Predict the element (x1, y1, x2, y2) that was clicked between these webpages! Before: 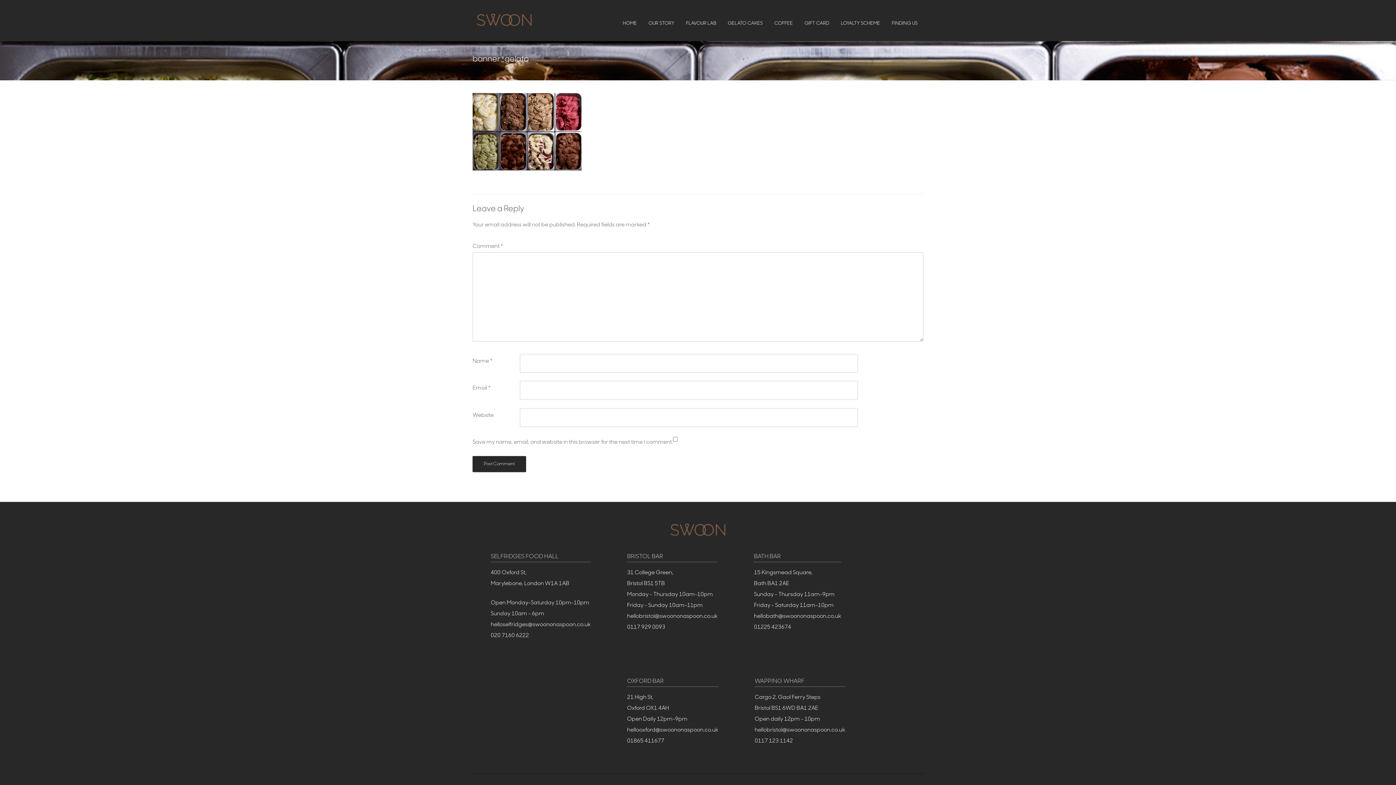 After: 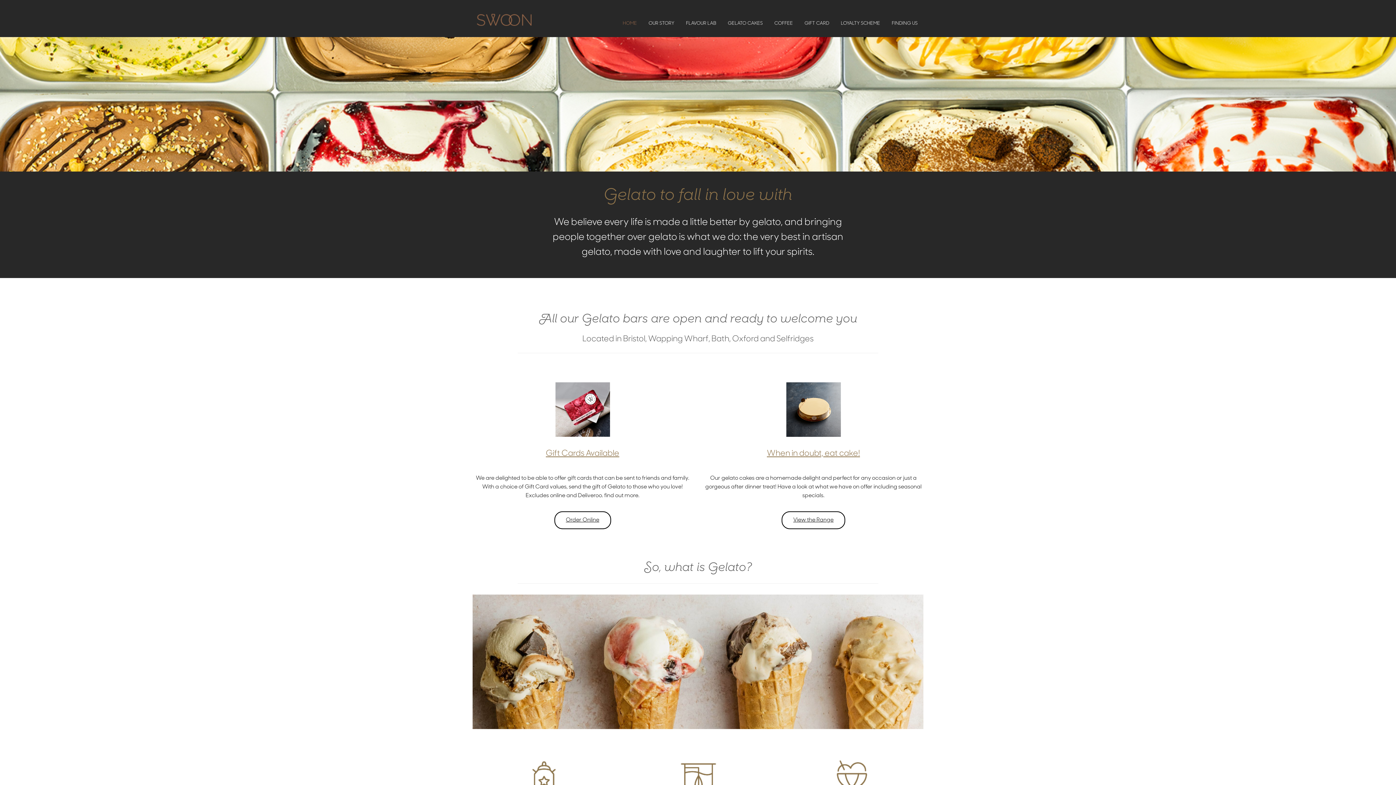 Action: bbox: (472, 524, 923, 536)